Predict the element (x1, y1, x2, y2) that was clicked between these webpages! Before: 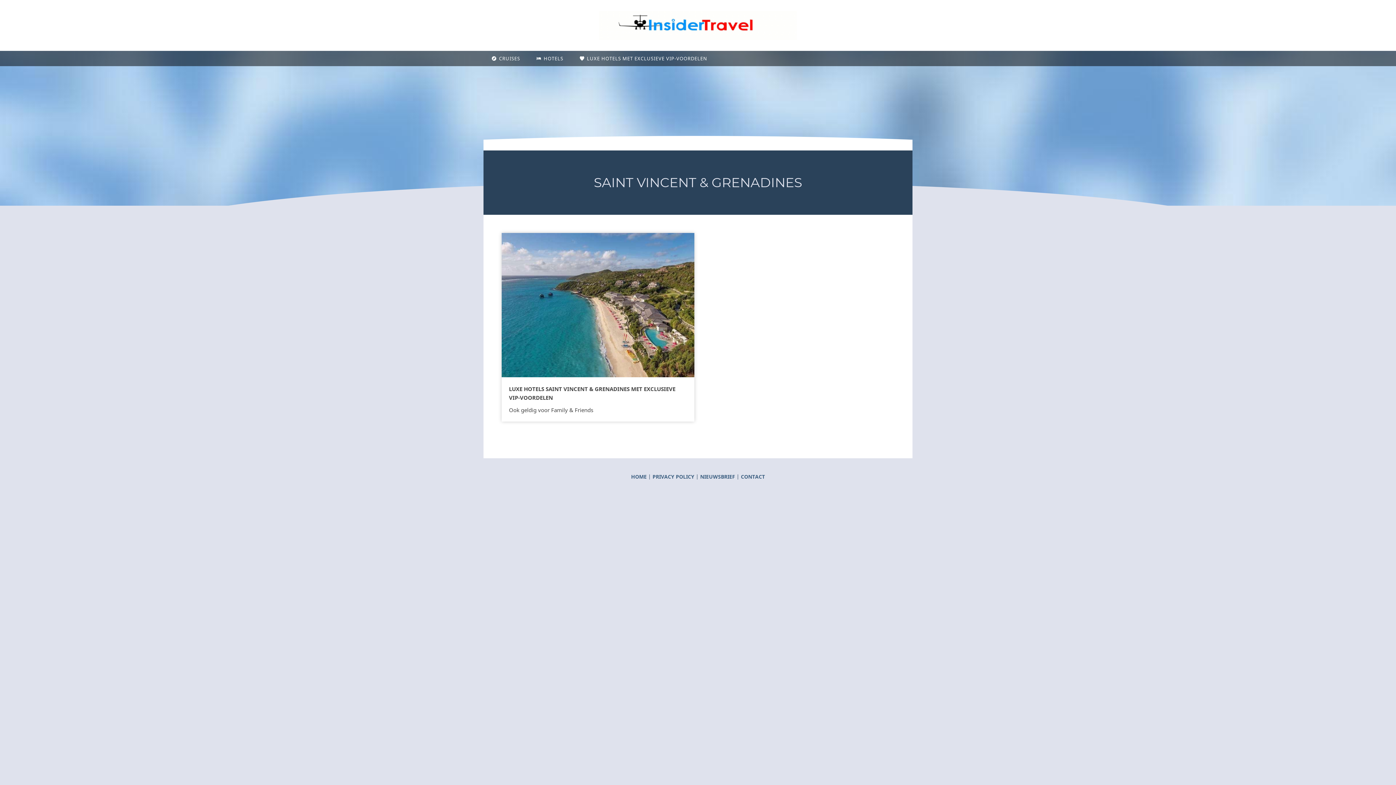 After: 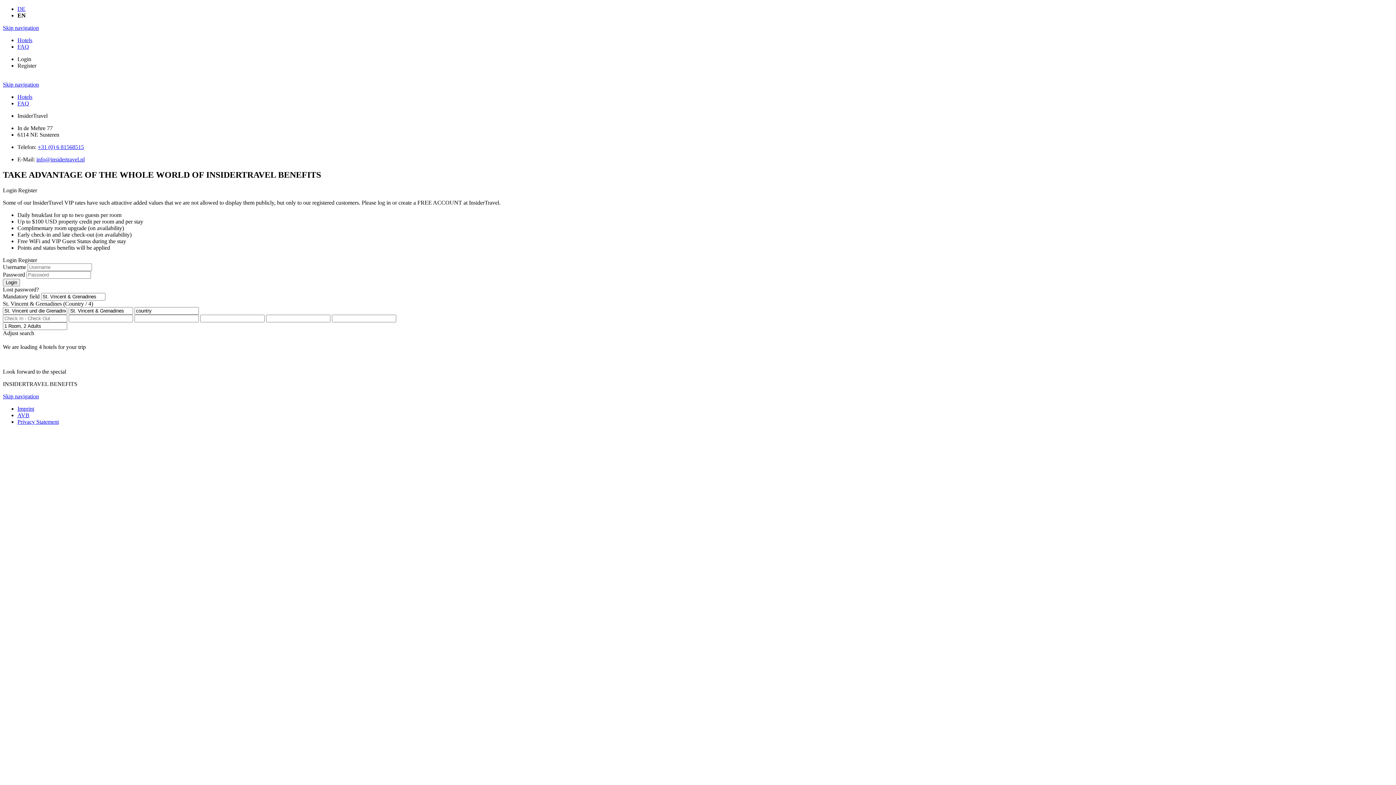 Action: label: LUXE HOTELS SAINT VINCENT & GRENADINES MET EXCLUSIEVE VIP-VOORDELEN

Ook geldig voor Family & Friends bbox: (501, 232, 694, 421)